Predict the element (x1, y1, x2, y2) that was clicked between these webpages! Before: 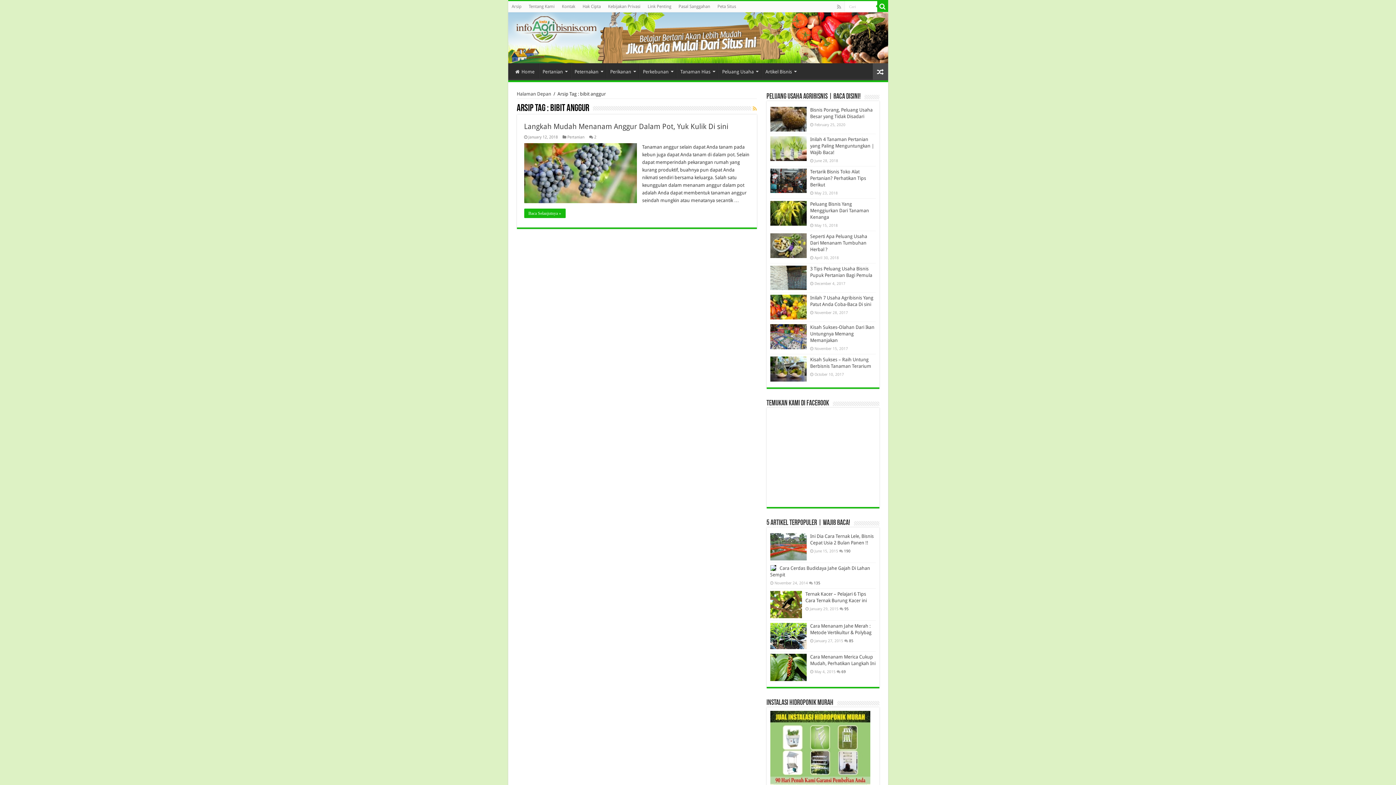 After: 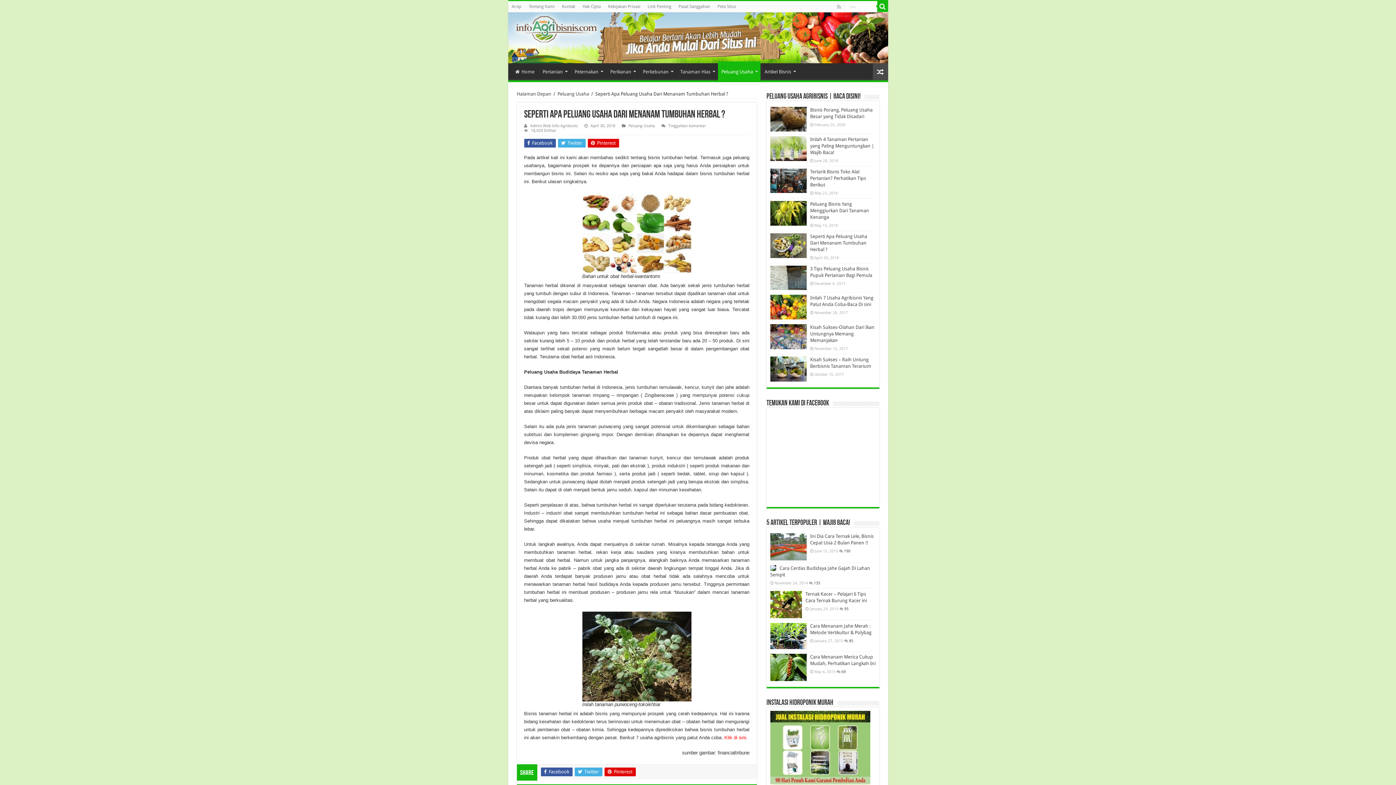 Action: label: Seperti Apa Peluang Usaha Dari Menanam Tumbuhan Herbal ? bbox: (810, 233, 867, 252)